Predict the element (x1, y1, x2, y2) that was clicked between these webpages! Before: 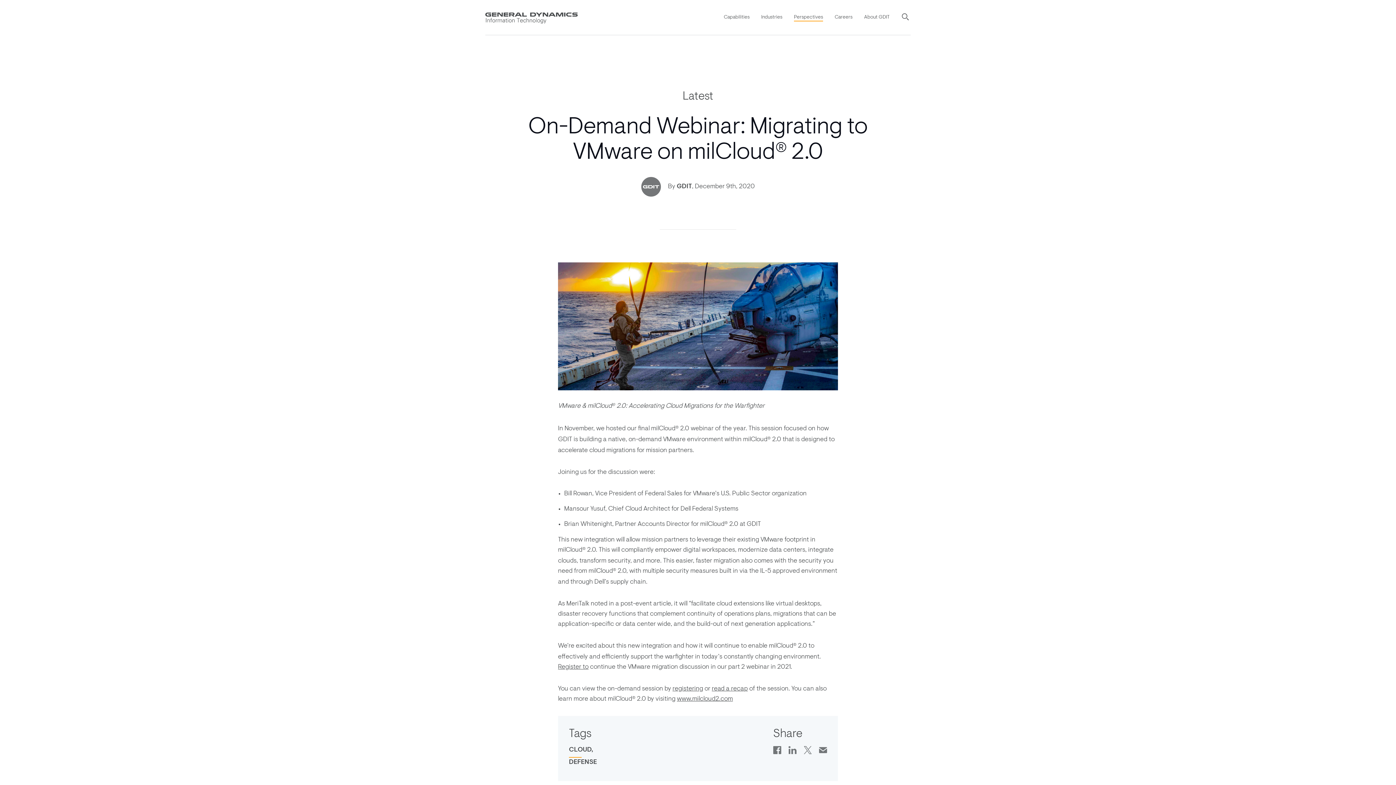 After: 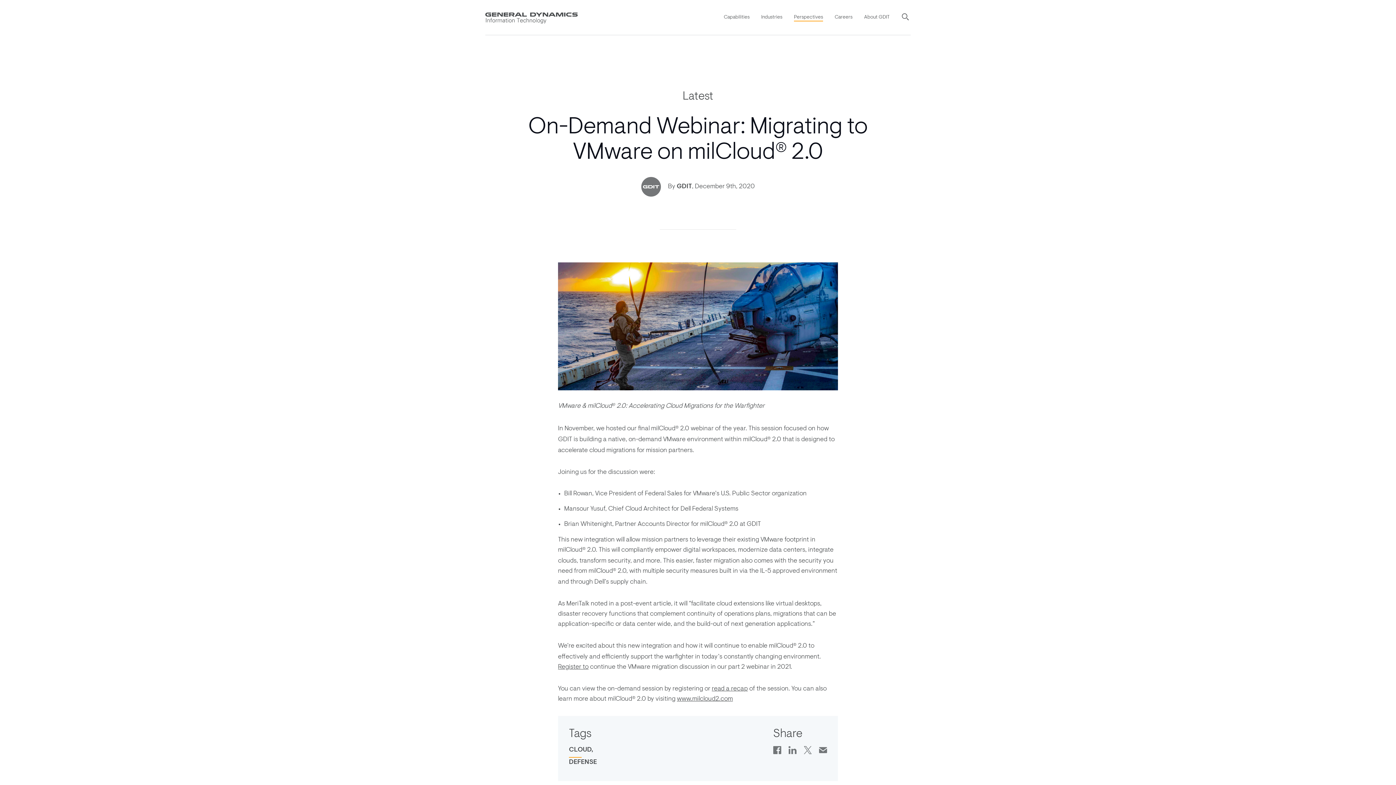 Action: label: registering bbox: (672, 686, 703, 692)